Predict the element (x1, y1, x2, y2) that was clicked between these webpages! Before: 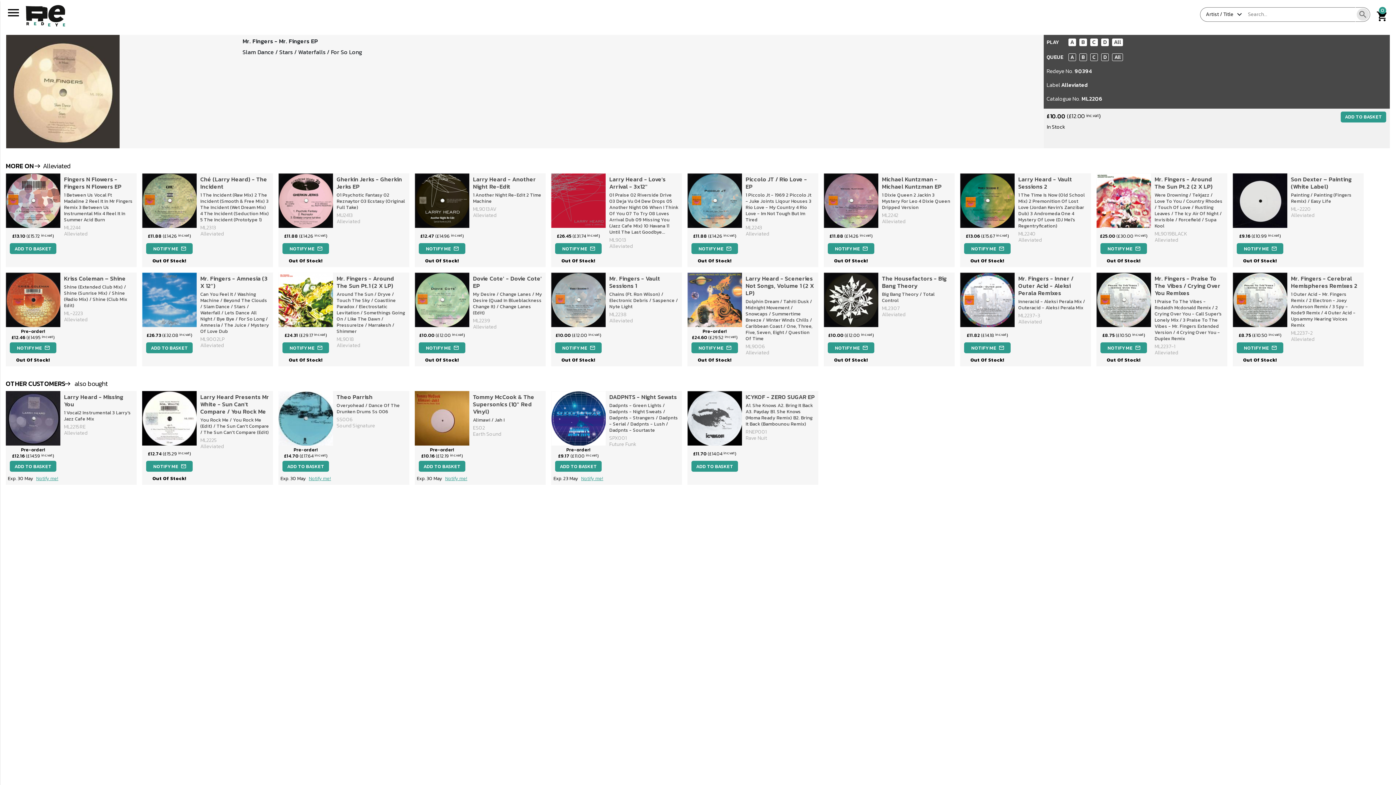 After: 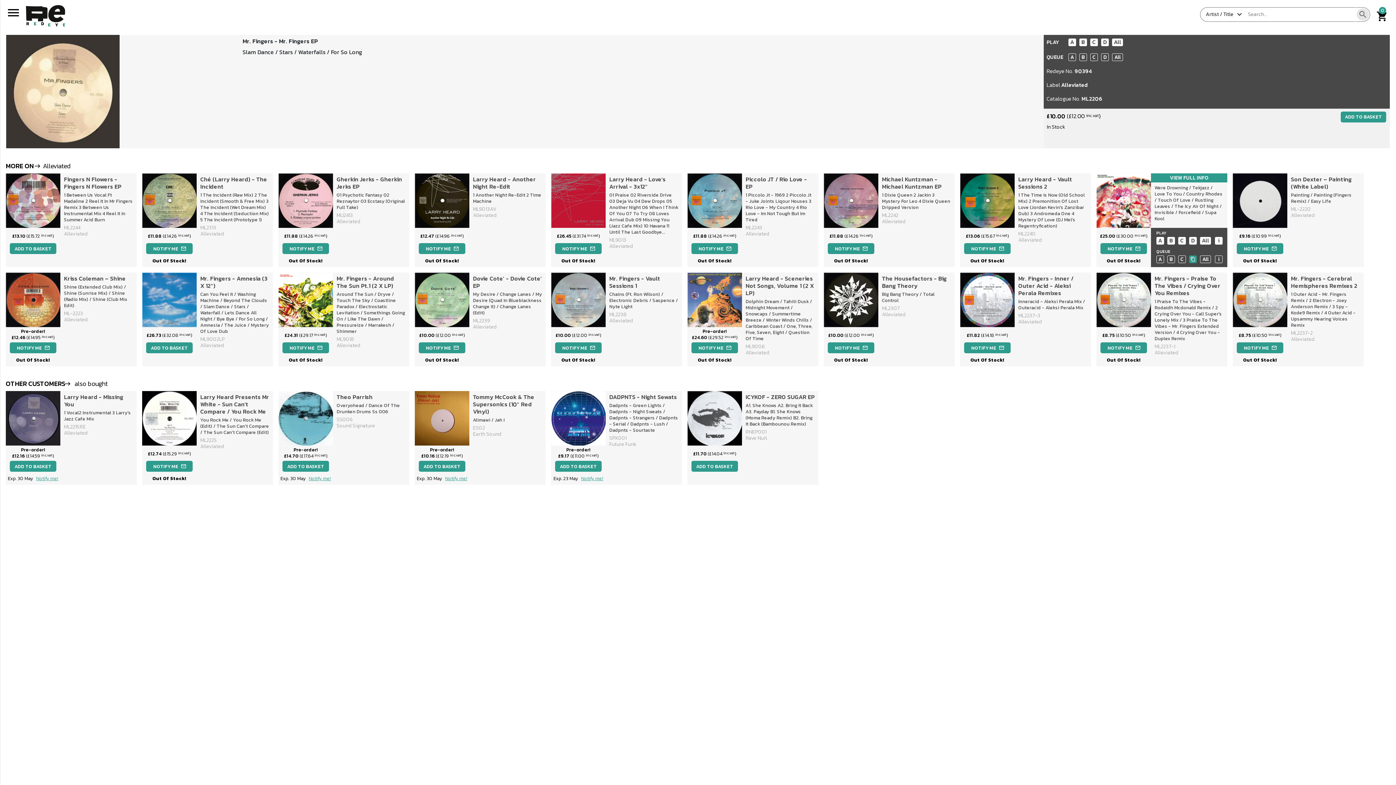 Action: bbox: (1189, 255, 1197, 263) label: D